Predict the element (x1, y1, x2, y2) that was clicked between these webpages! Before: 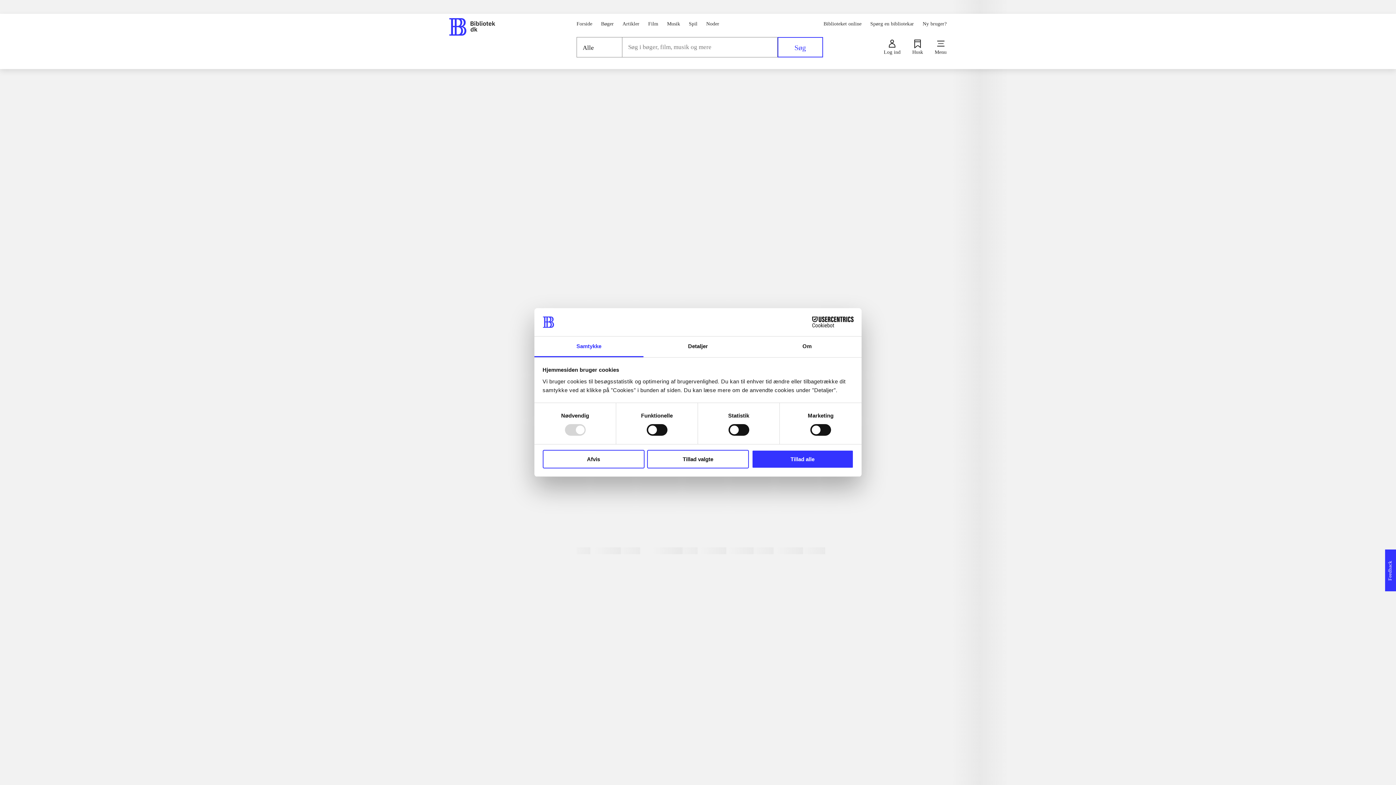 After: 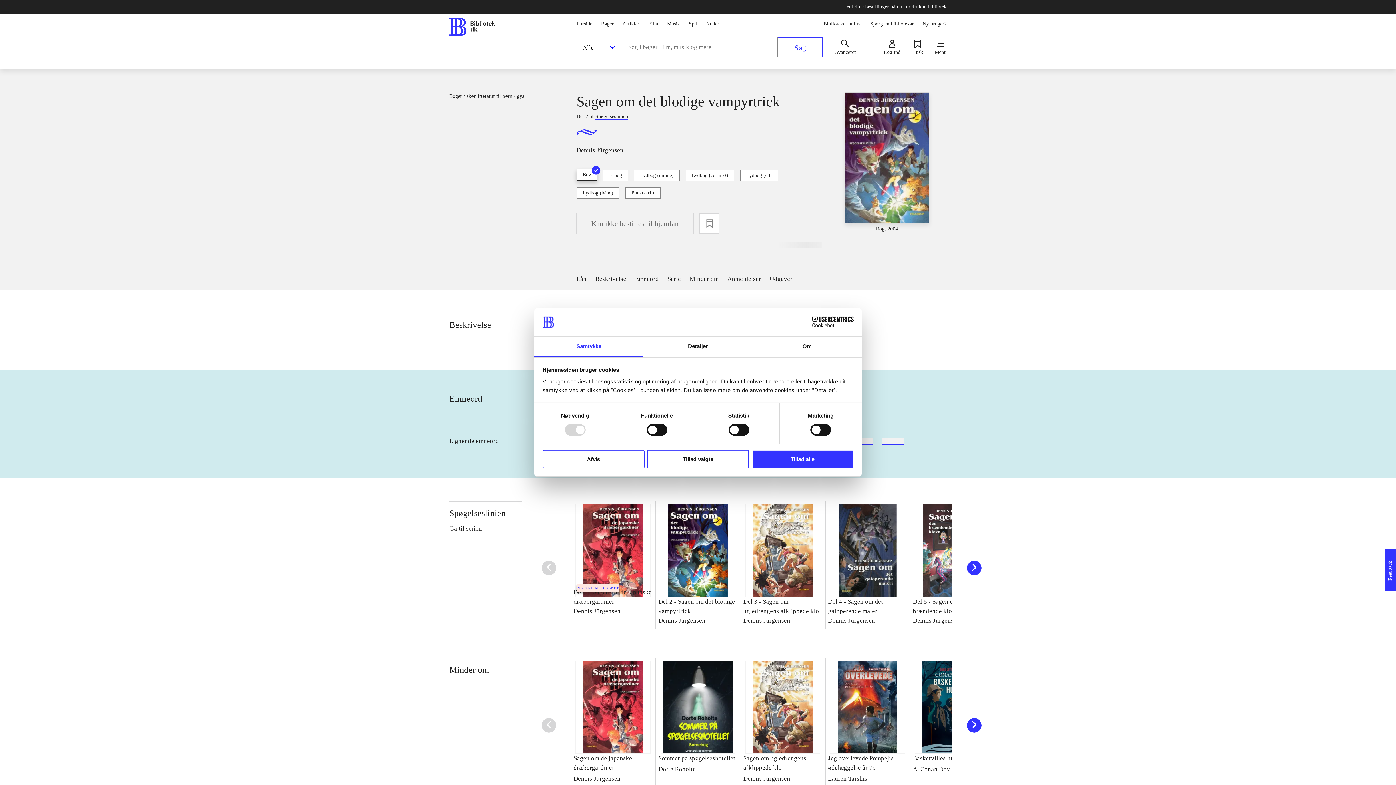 Action: label: Del 2 - Sagen om det blodige vampyrtrick

Dennis Jürgensen bbox: (655, 602, 740, 730)